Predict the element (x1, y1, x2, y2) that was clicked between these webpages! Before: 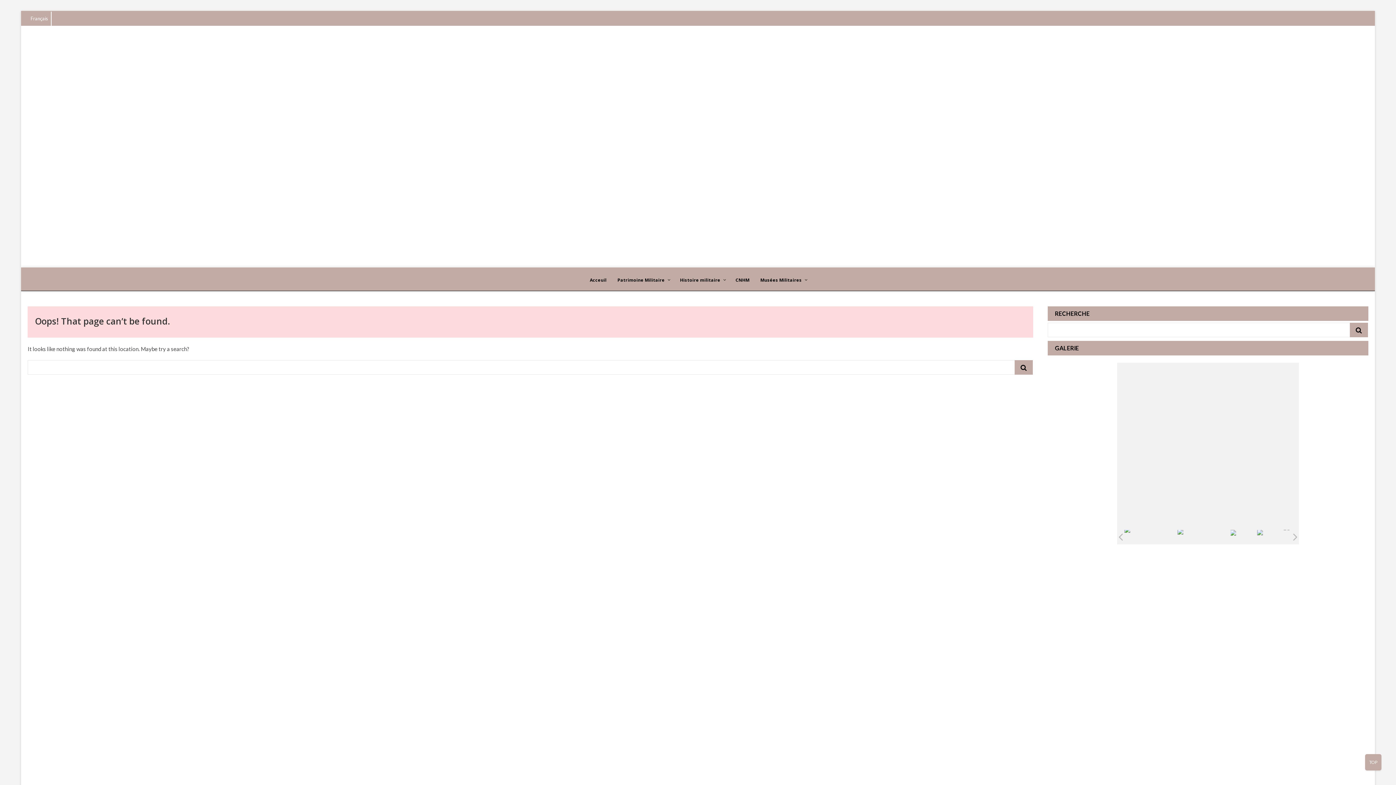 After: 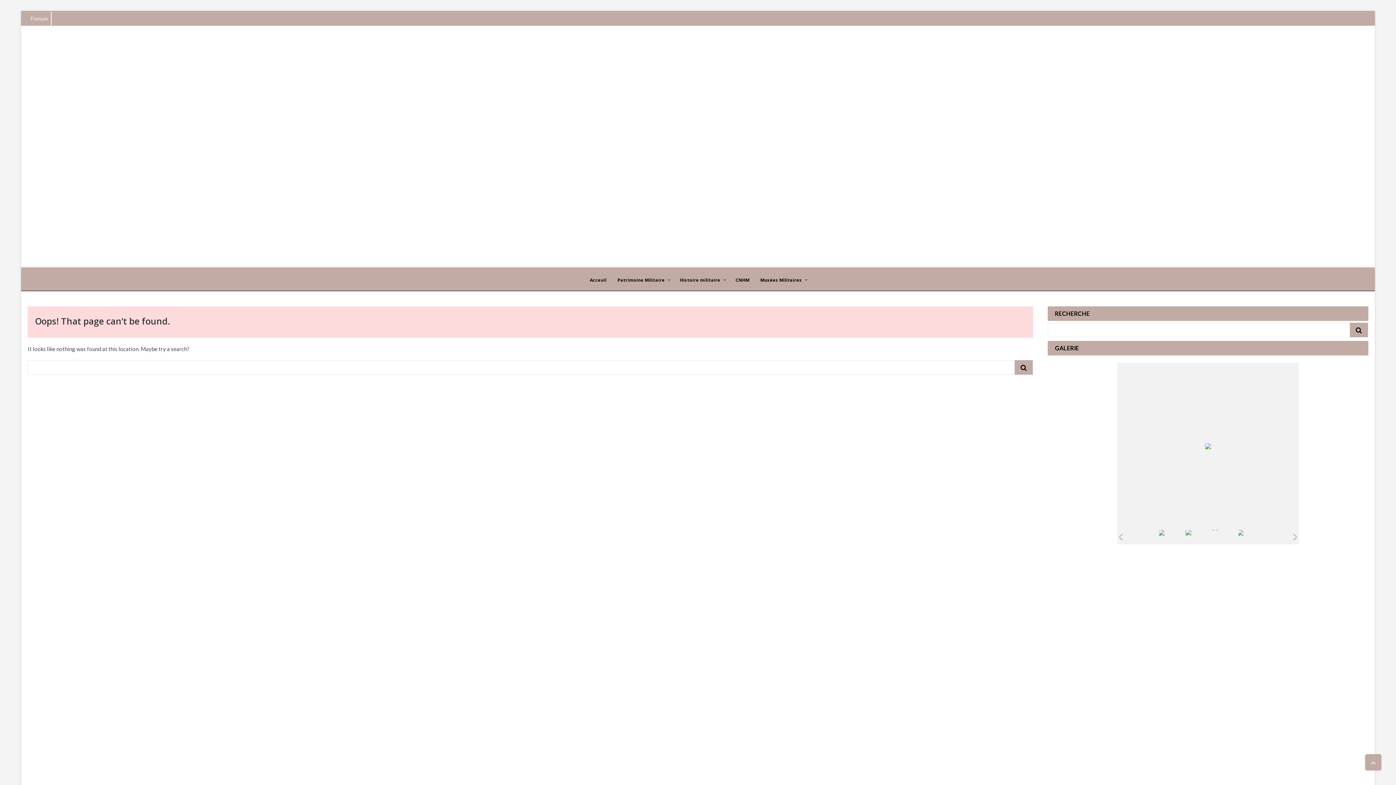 Action: label: TOP bbox: (1365, 754, 1381, 770)